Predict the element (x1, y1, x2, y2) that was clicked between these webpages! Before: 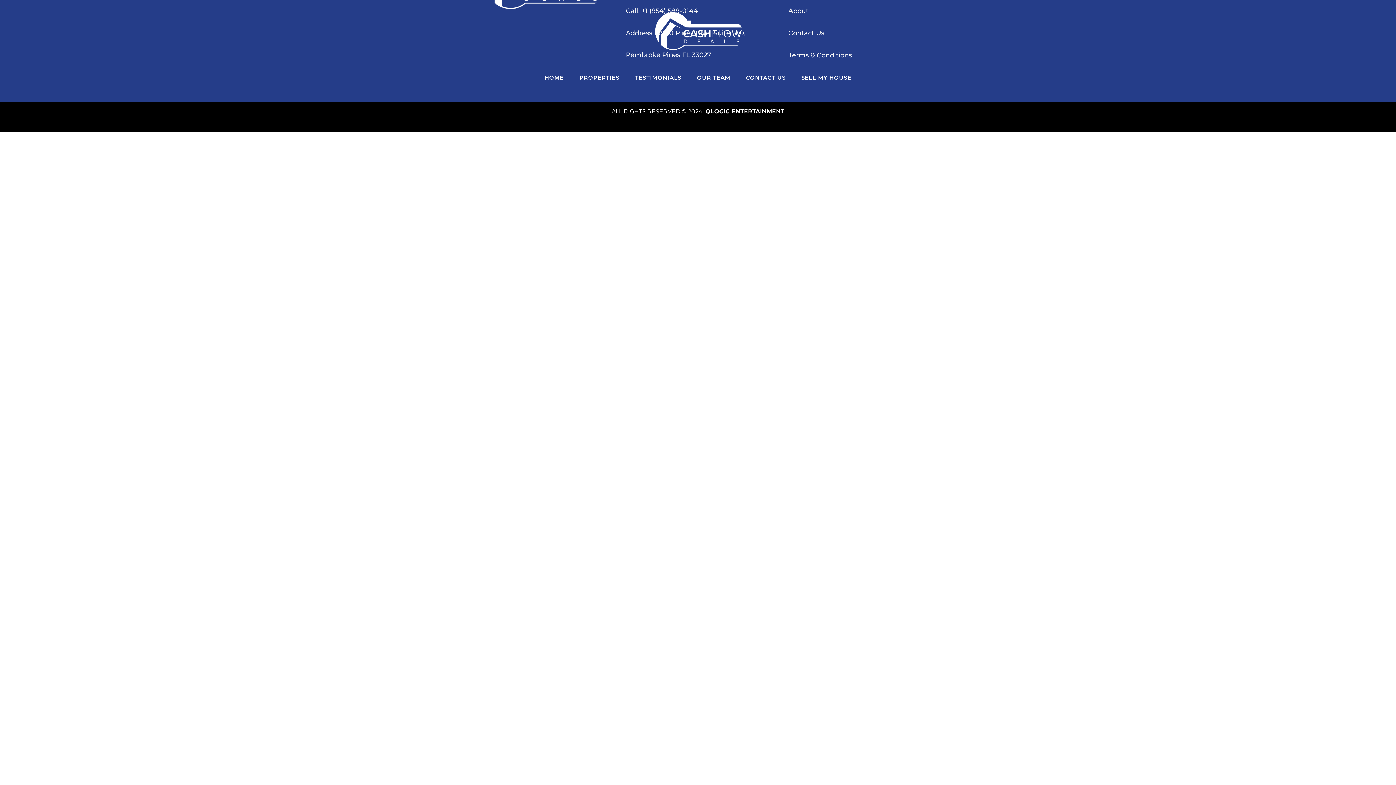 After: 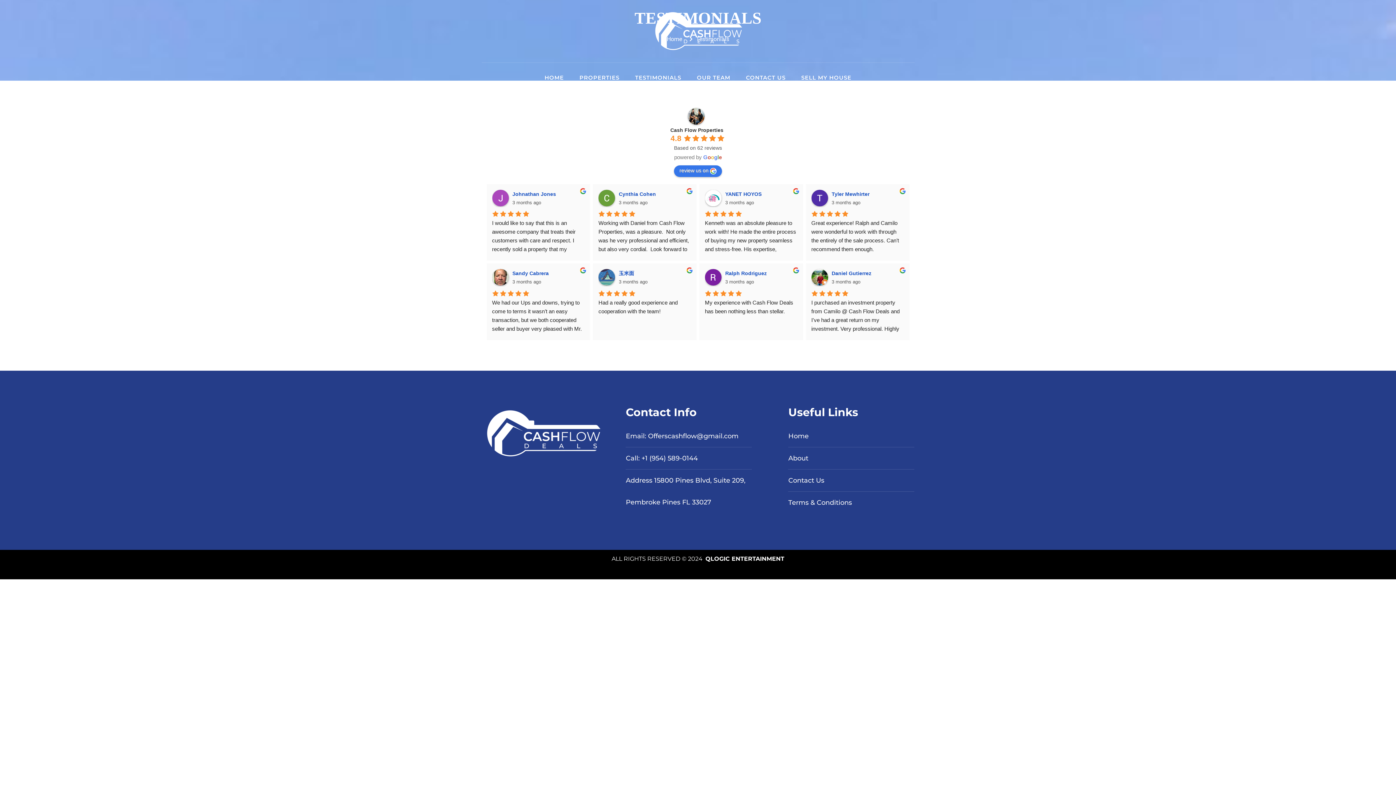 Action: label: TESTIMONIALS bbox: (628, 72, 688, 82)